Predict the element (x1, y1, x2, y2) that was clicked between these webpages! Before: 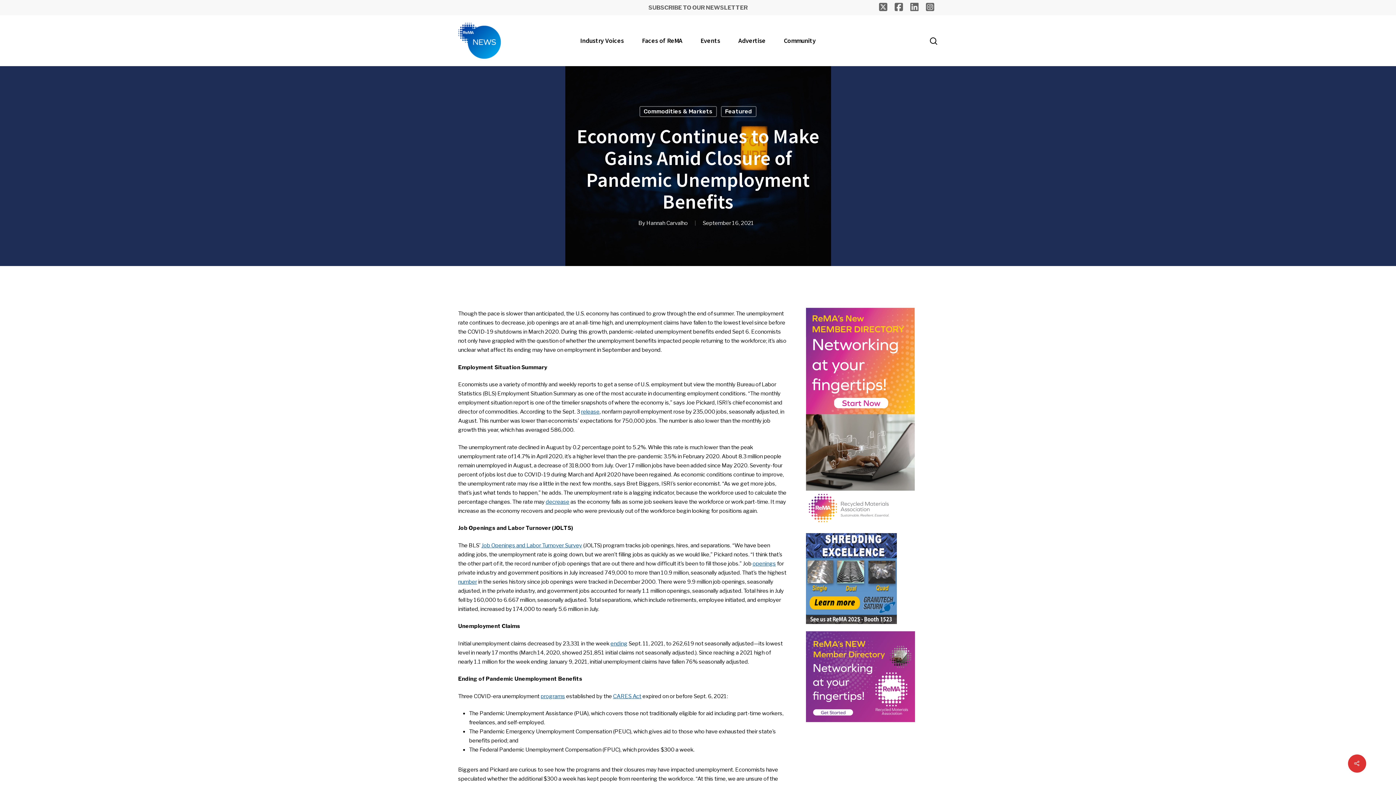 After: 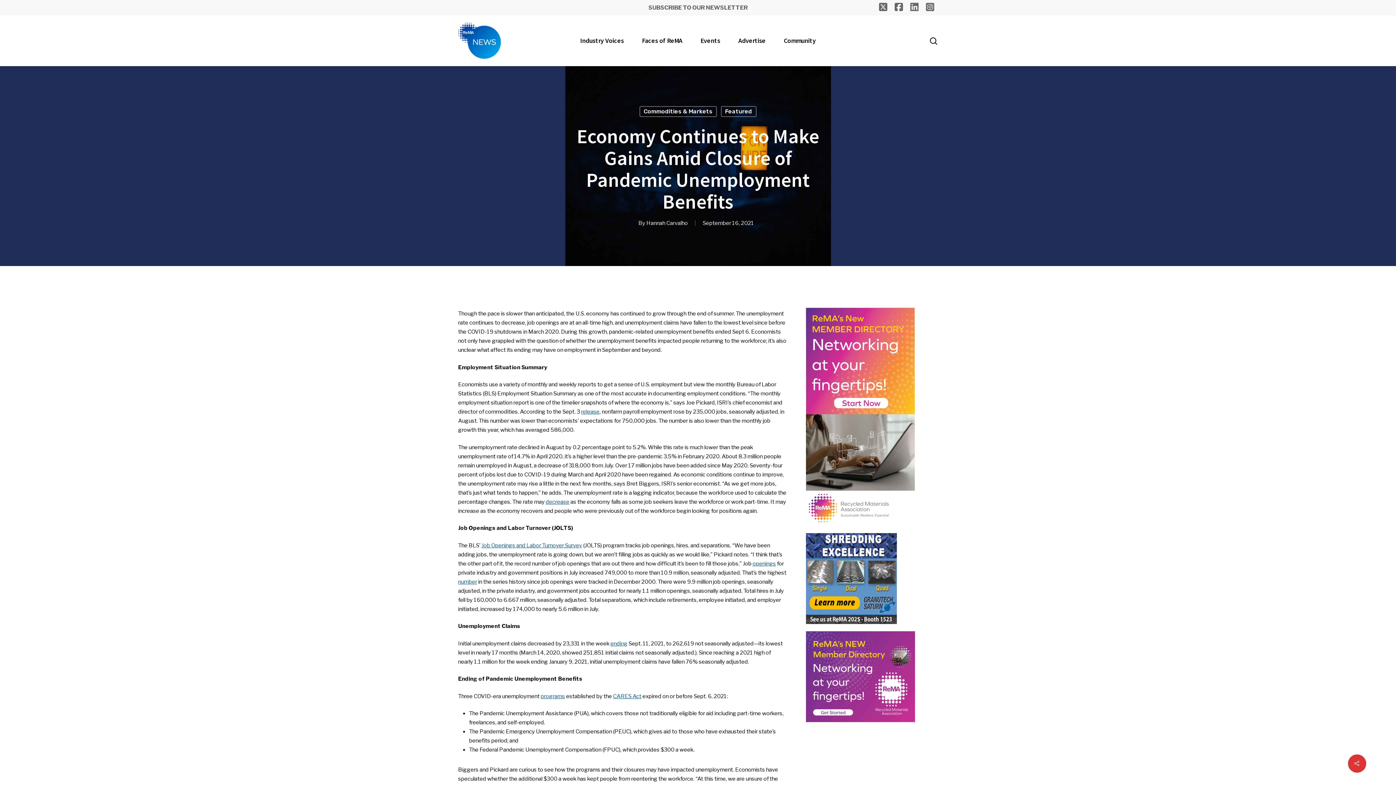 Action: bbox: (613, 693, 641, 699) label: CARES Act